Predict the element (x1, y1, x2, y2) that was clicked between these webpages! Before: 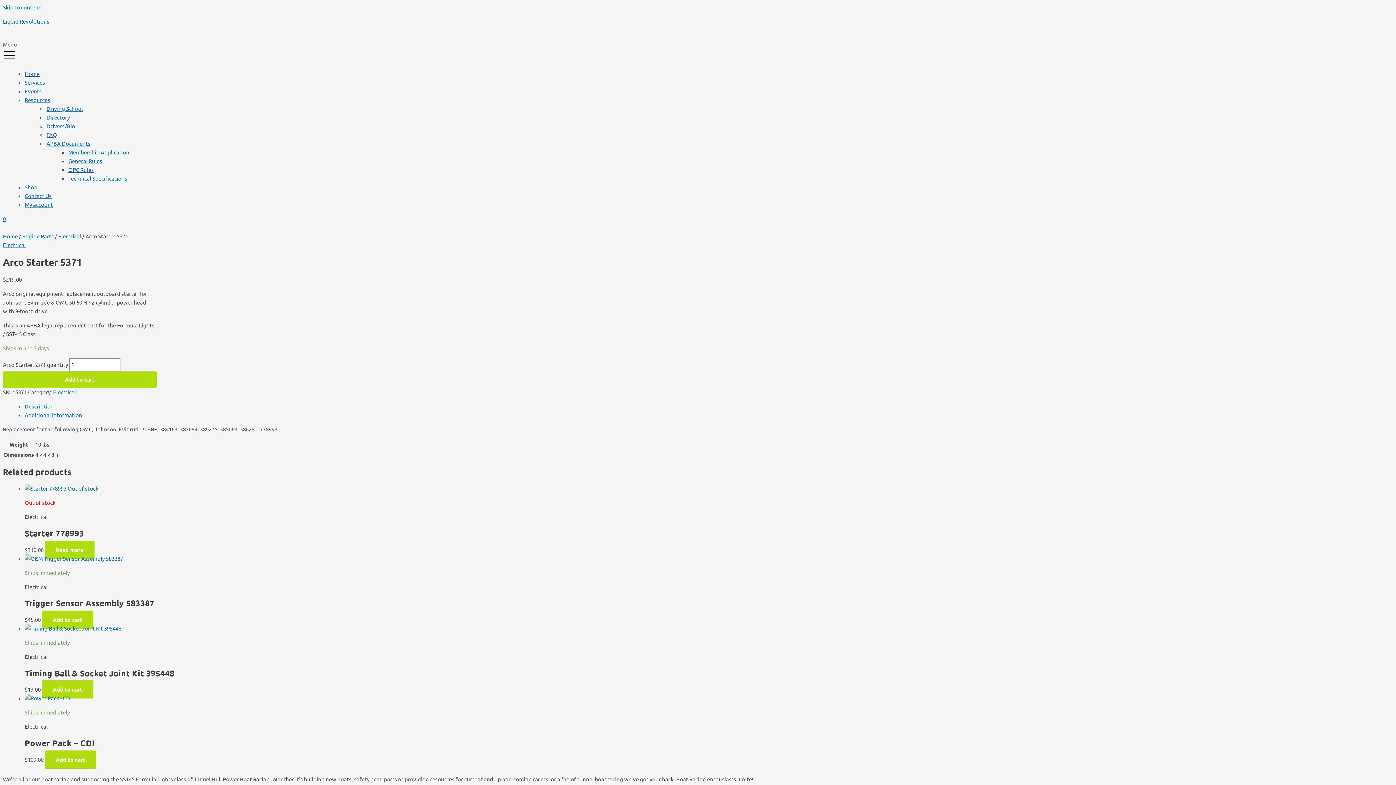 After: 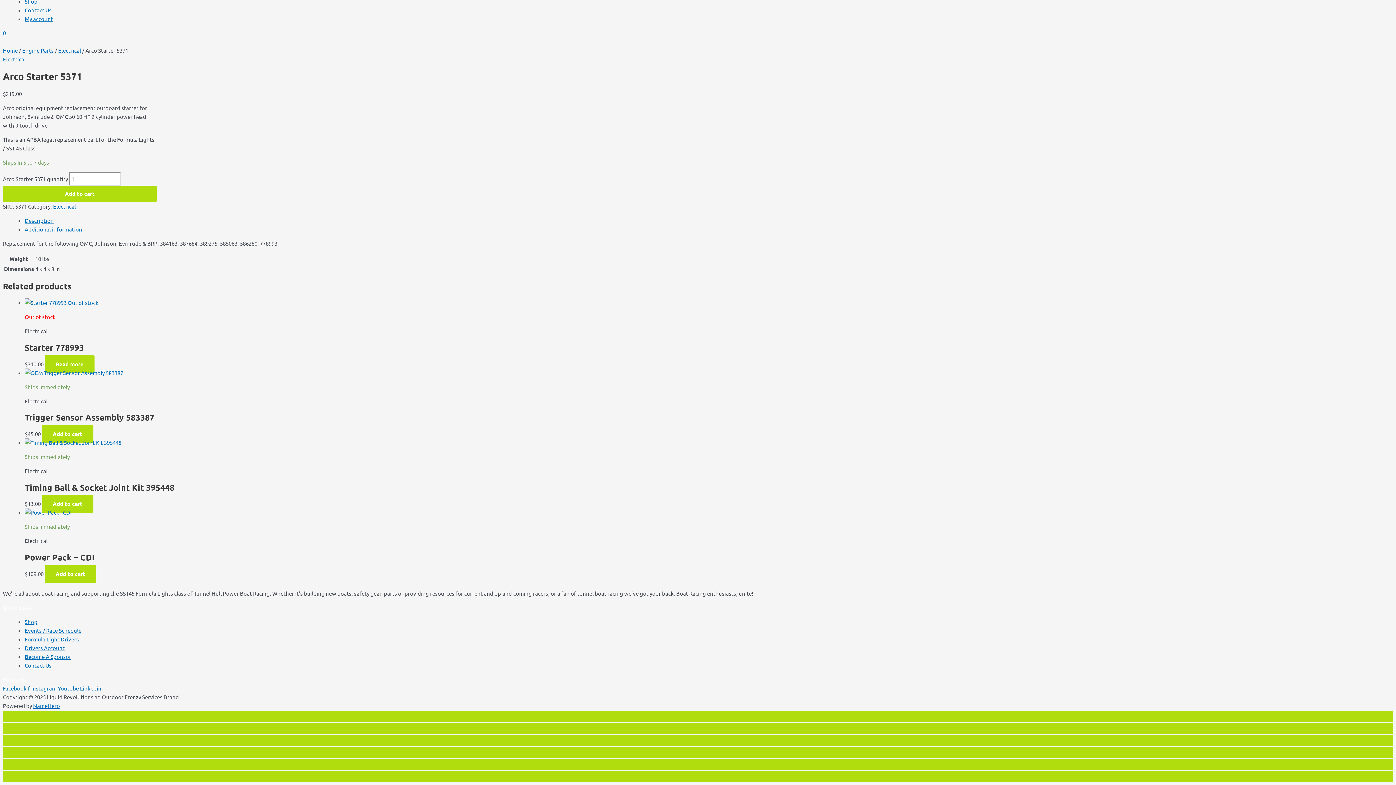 Action: bbox: (24, 402, 53, 409) label: Description